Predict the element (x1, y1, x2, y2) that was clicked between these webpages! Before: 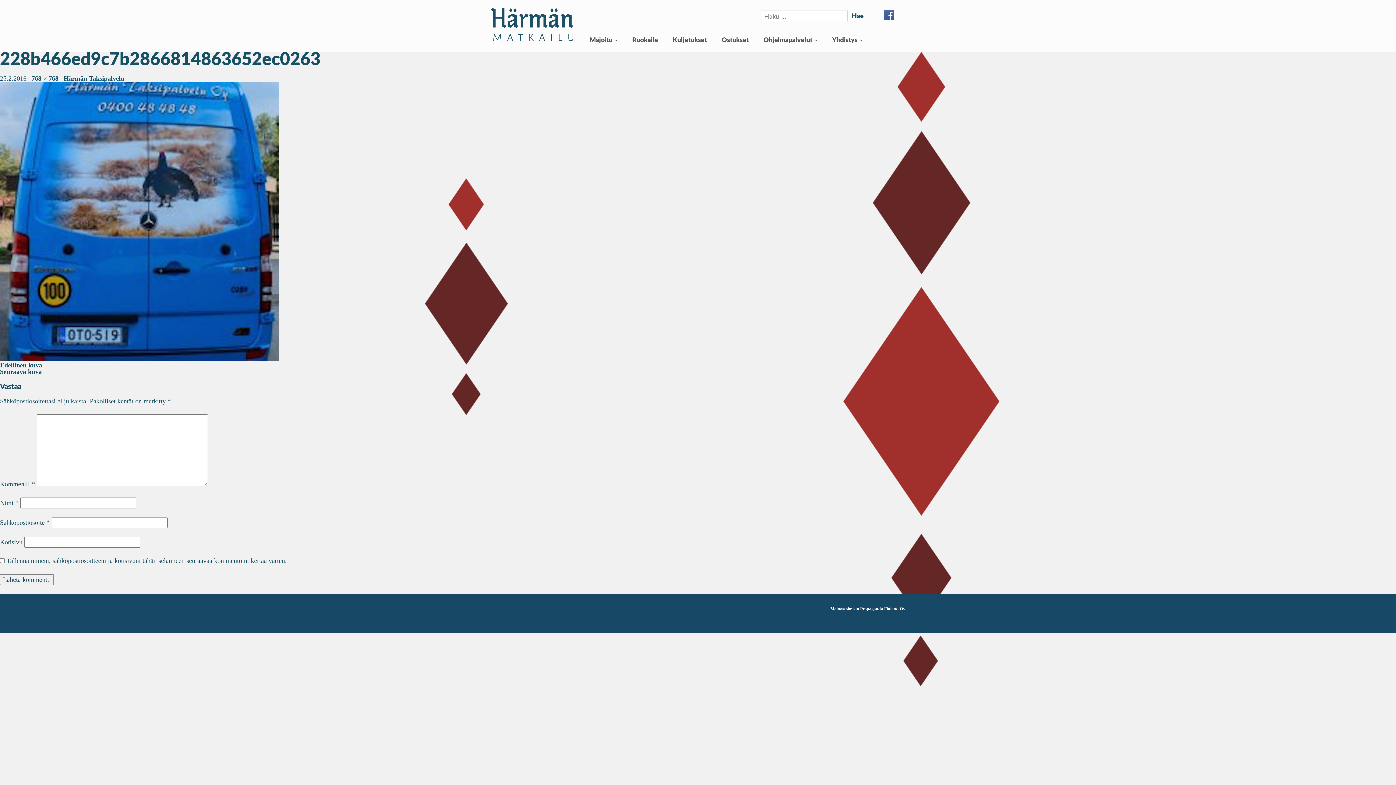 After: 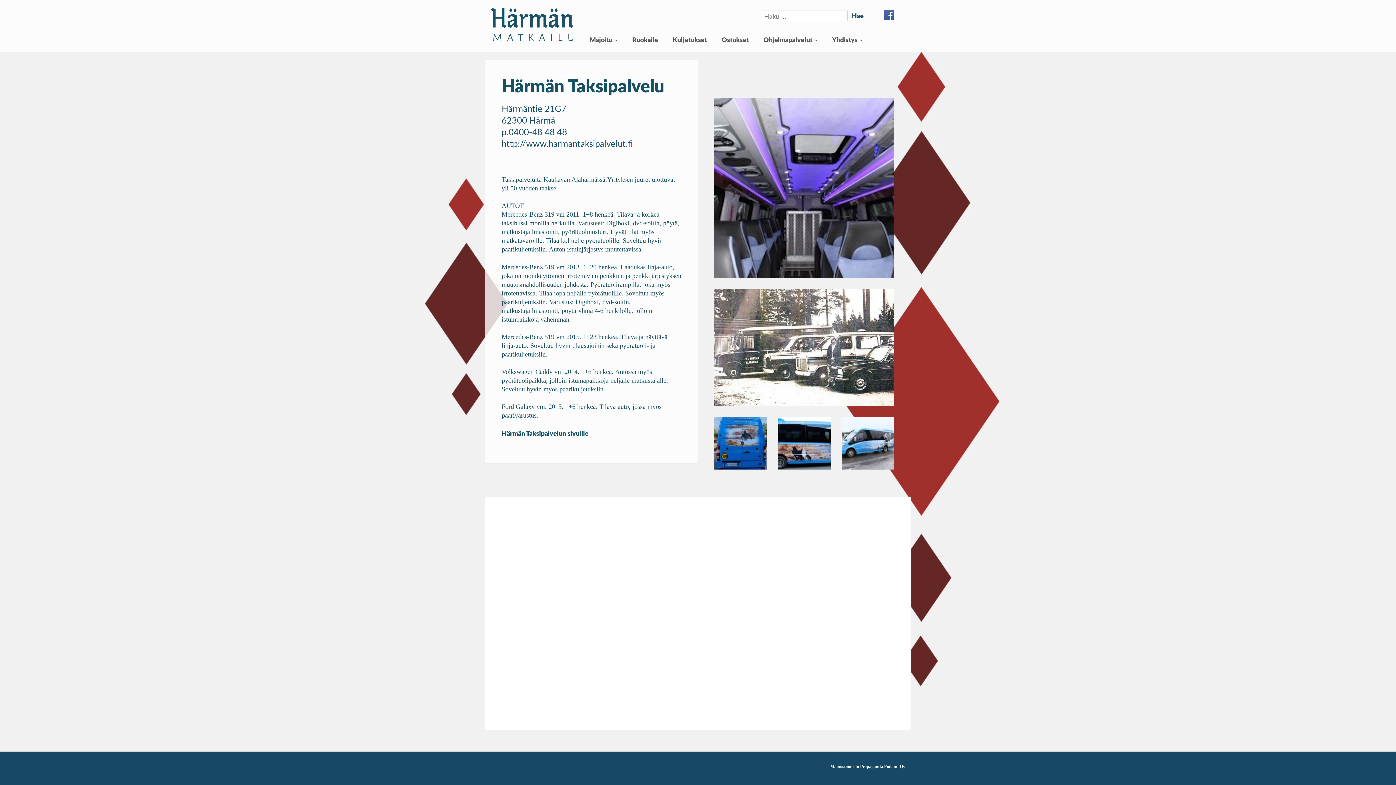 Action: bbox: (63, 74, 124, 82) label: Härmän Taksipalvelu